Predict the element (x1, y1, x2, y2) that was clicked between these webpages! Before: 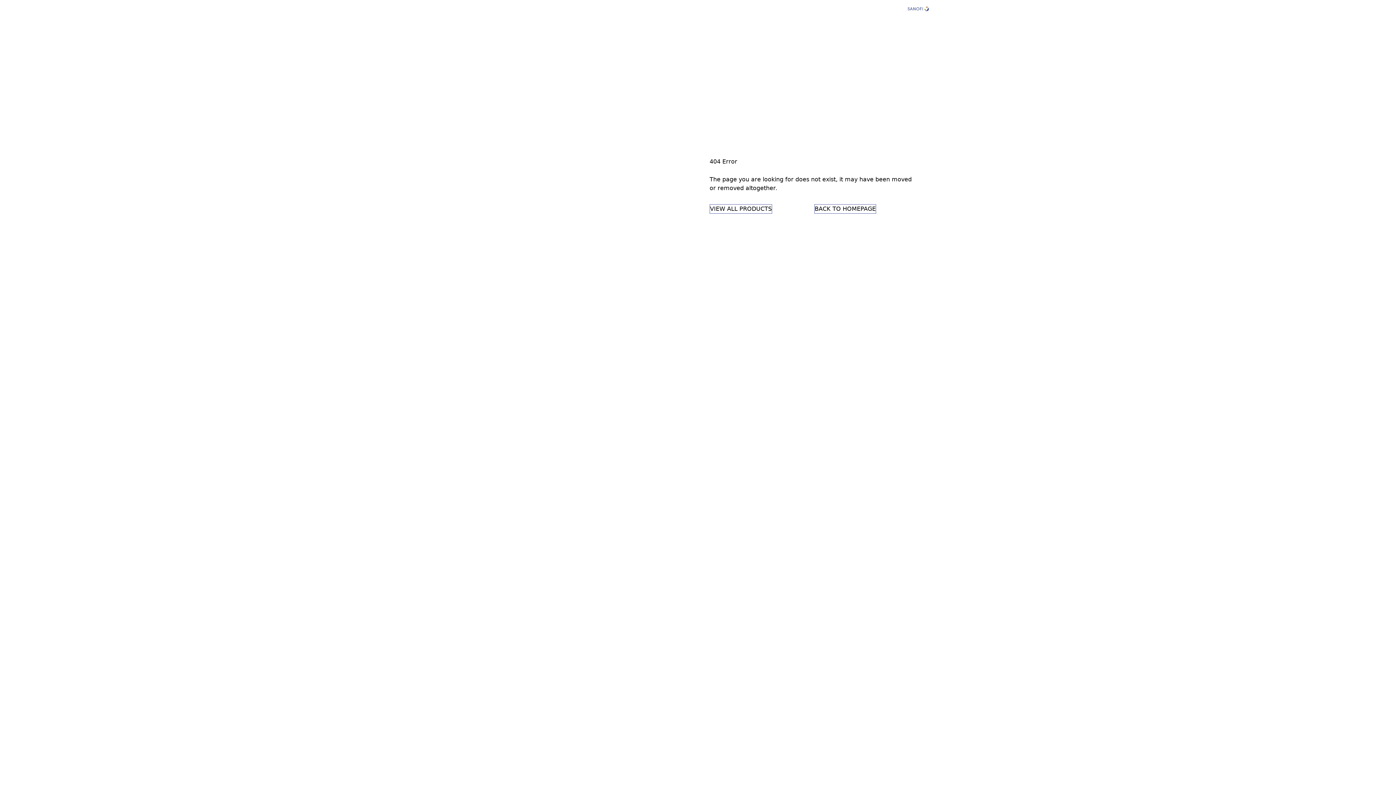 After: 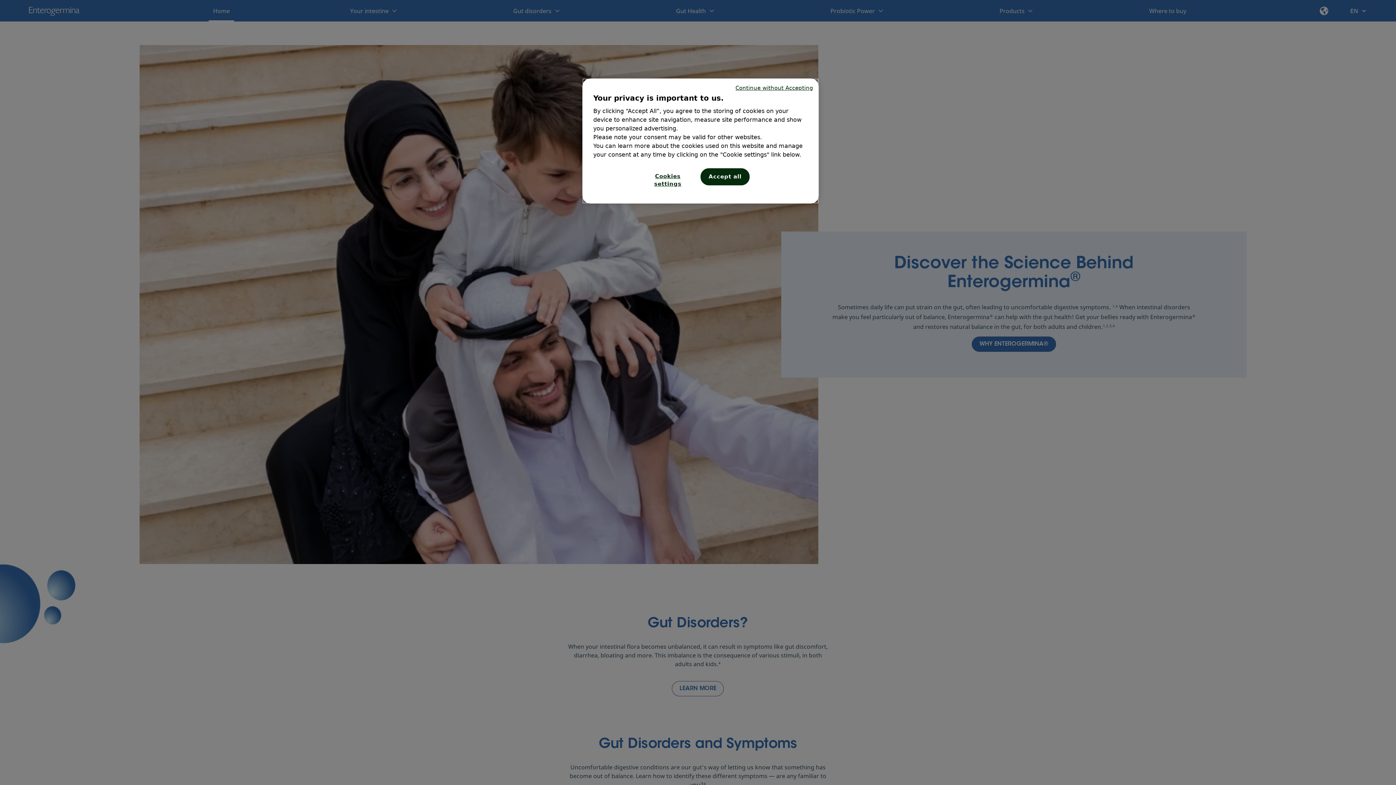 Action: bbox: (814, 204, 876, 213) label: BACK TO HOMEPAGE